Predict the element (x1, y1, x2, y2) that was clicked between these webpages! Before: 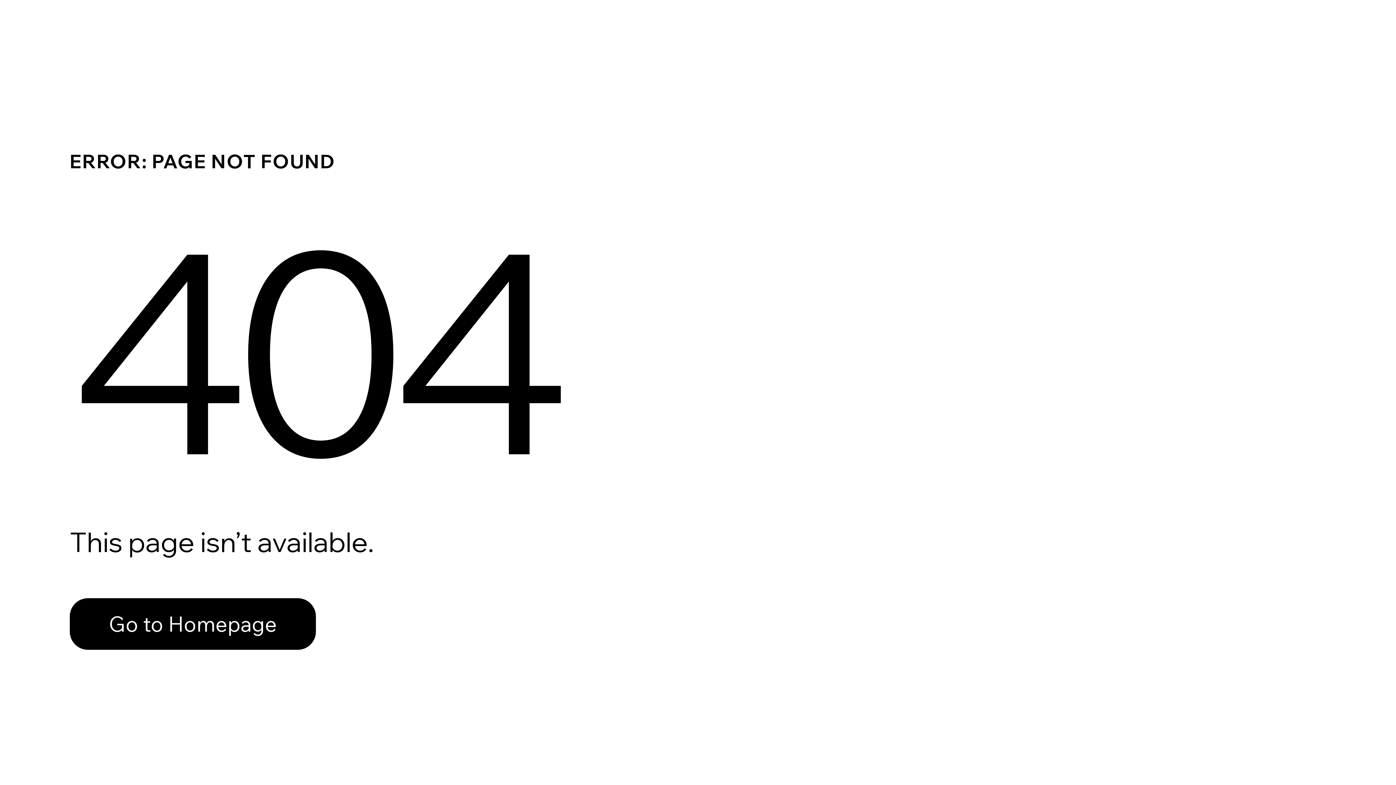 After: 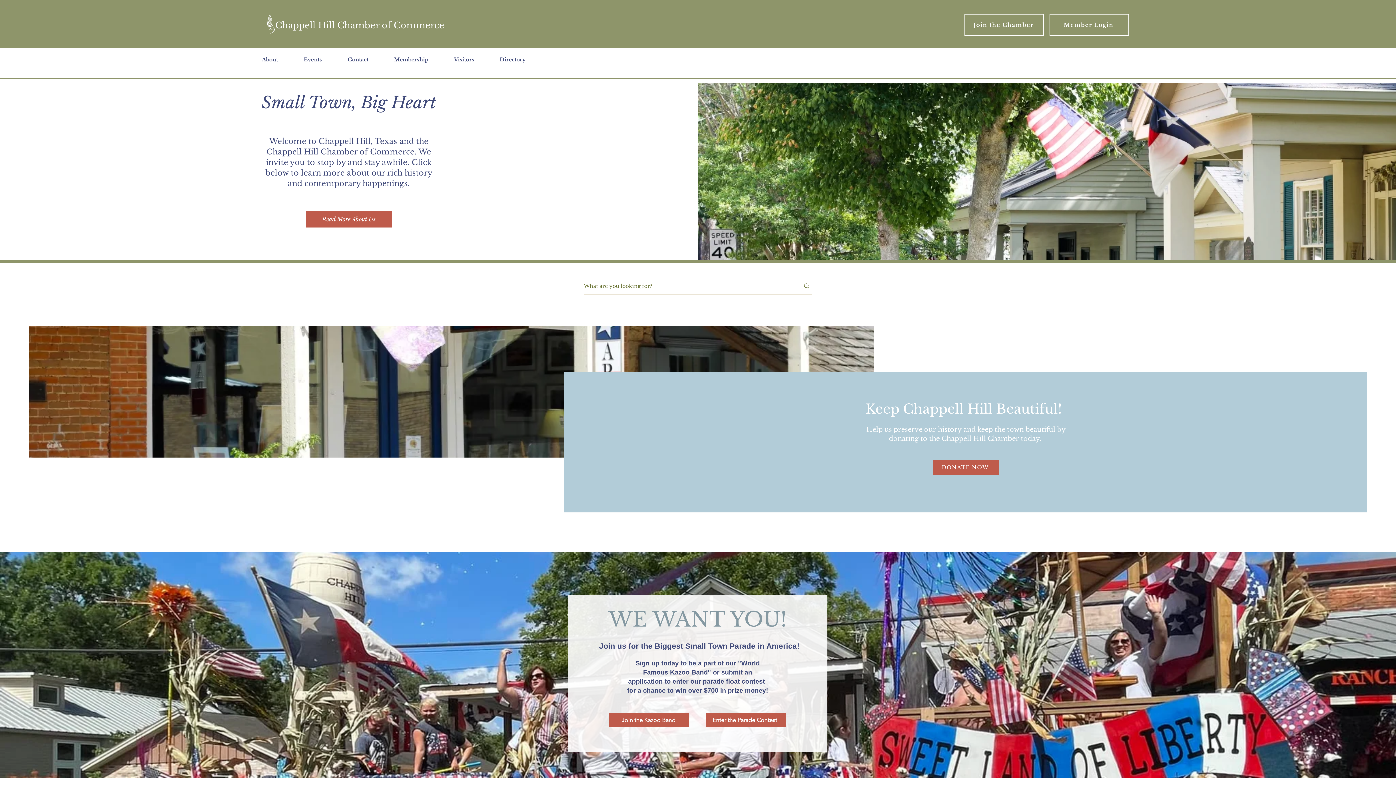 Action: label: Go to Homepage bbox: (69, 582, 768, 659)